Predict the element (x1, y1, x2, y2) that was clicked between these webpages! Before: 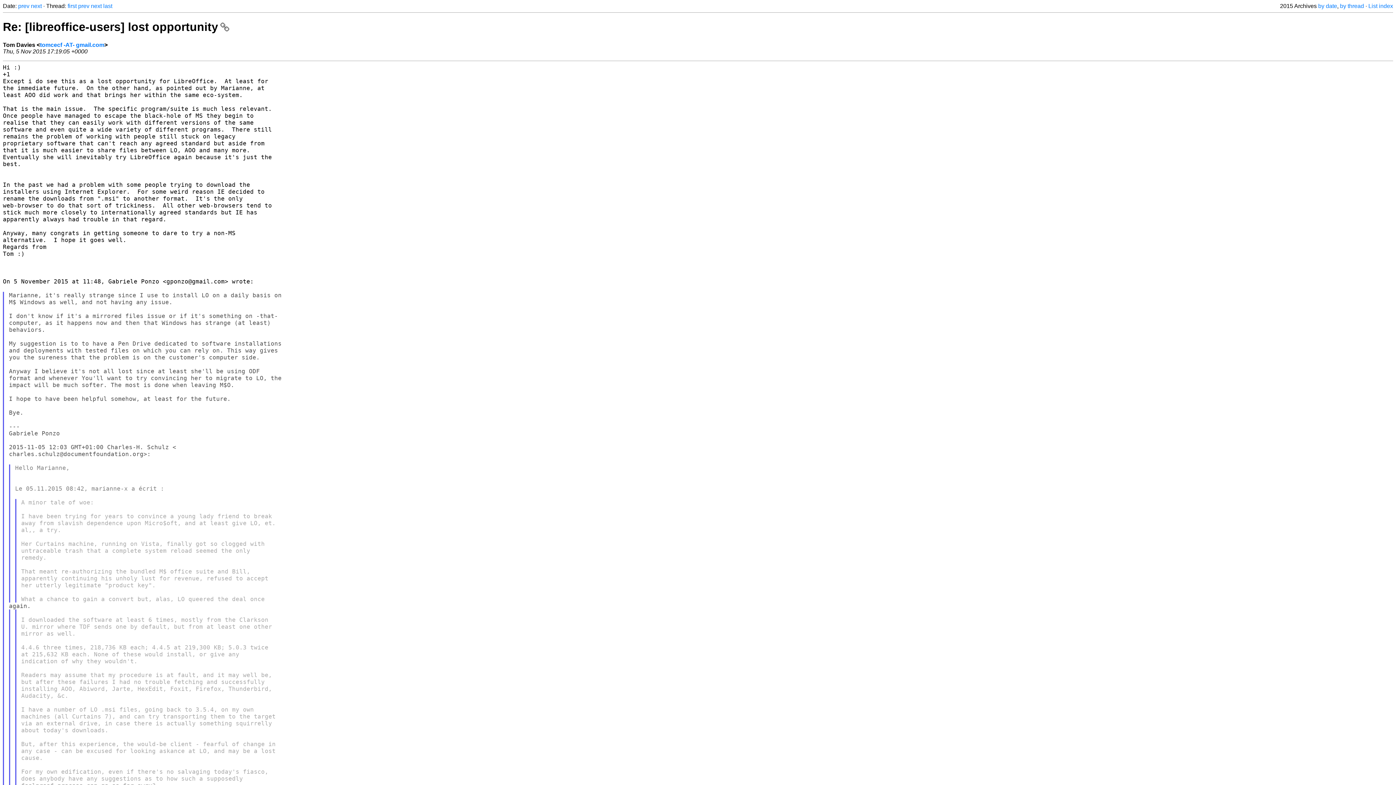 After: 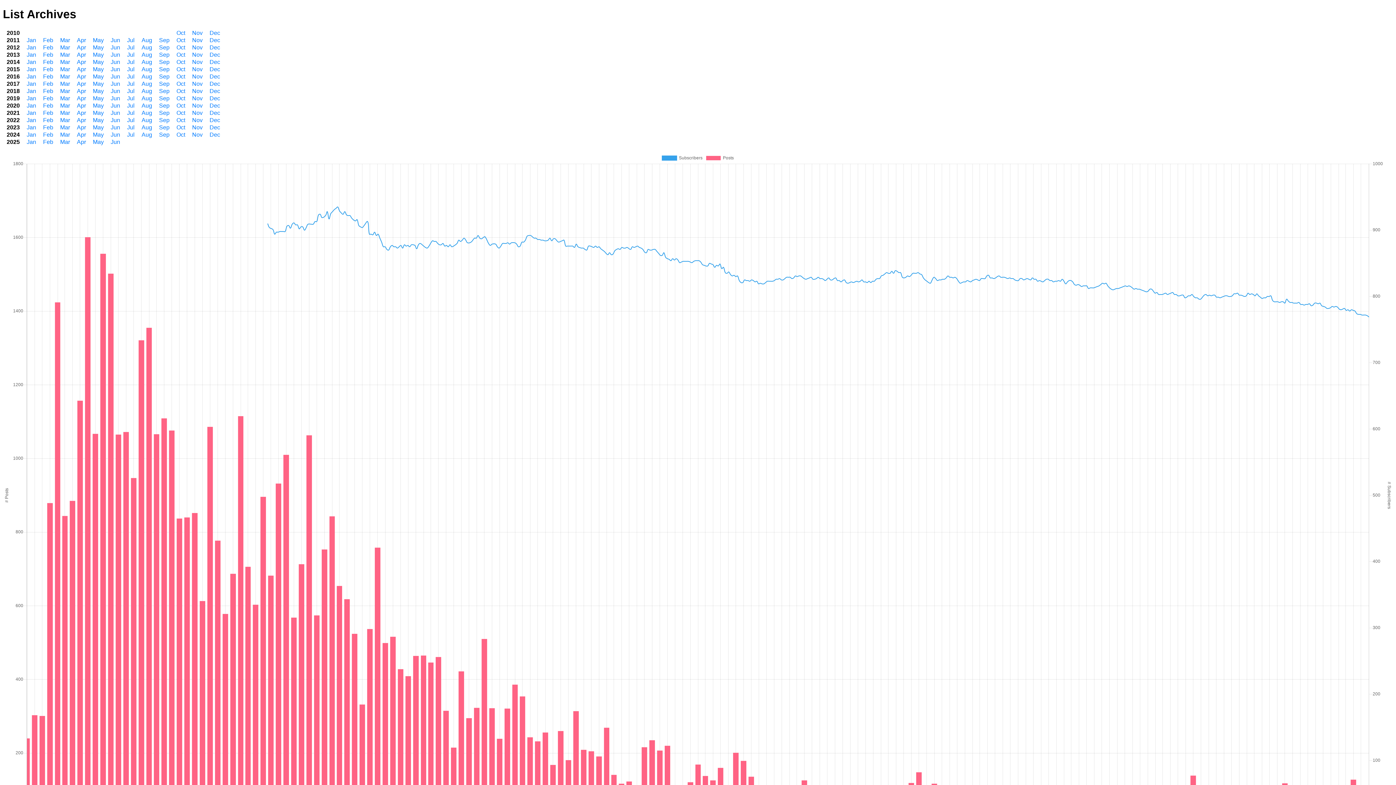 Action: bbox: (1368, 2, 1393, 9) label: List index